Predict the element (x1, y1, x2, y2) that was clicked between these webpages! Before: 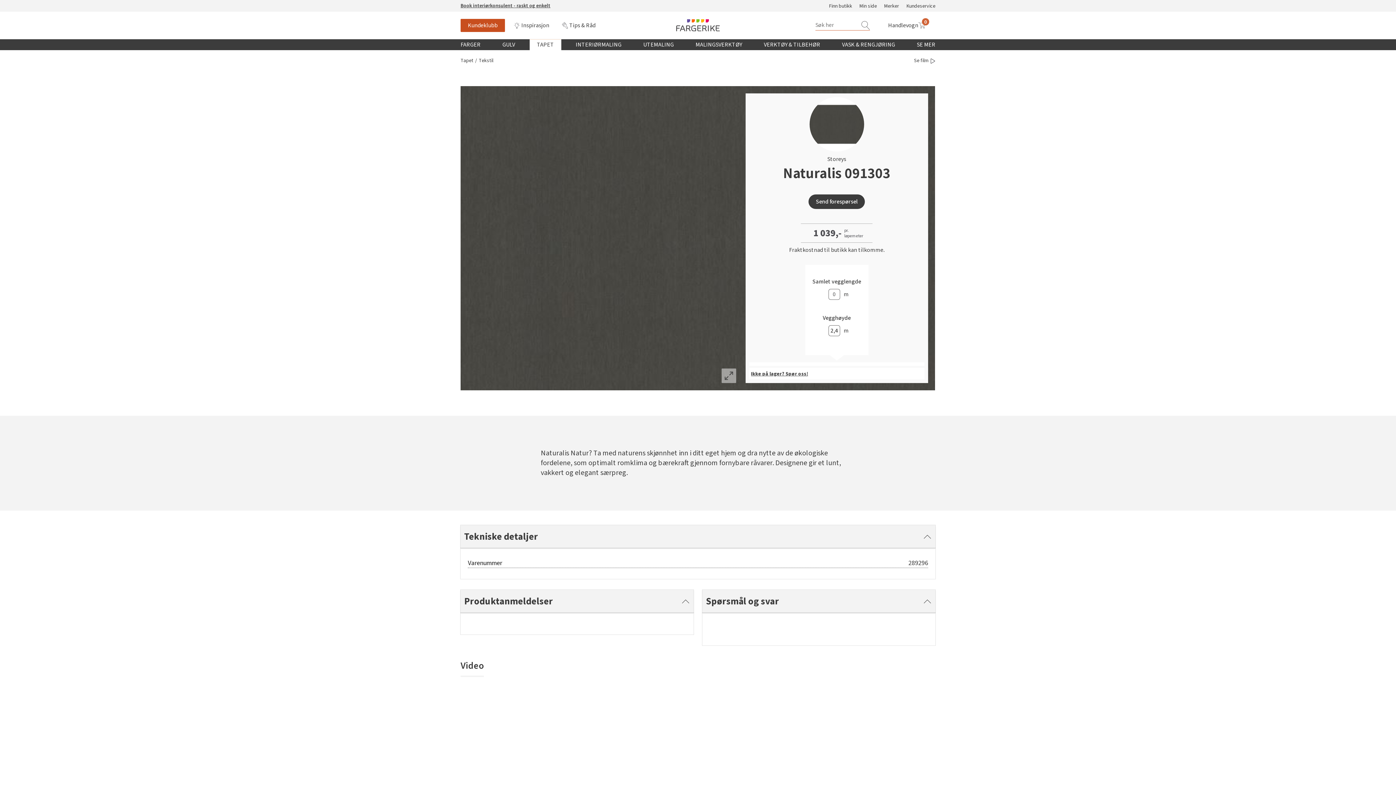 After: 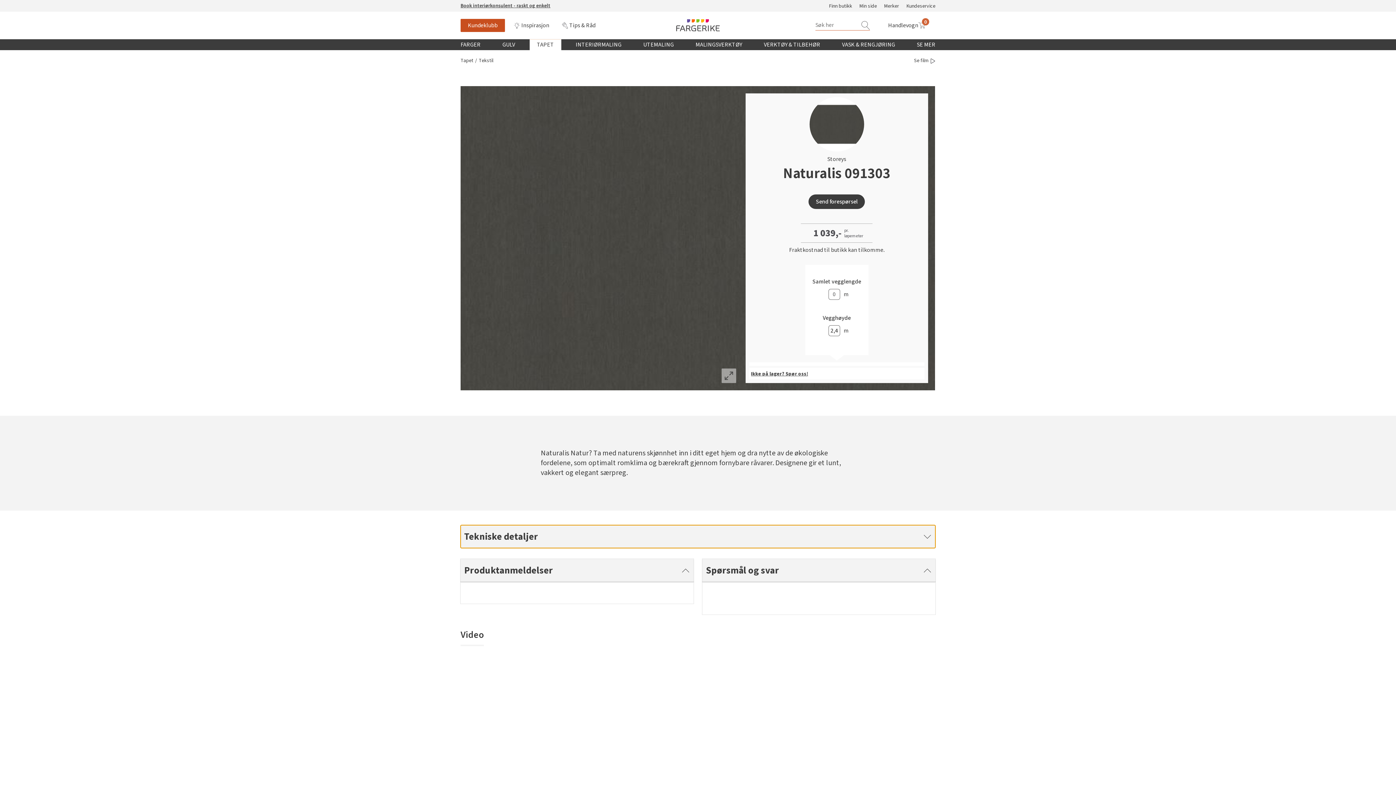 Action: bbox: (460, 525, 935, 548) label: Tekniske detaljer